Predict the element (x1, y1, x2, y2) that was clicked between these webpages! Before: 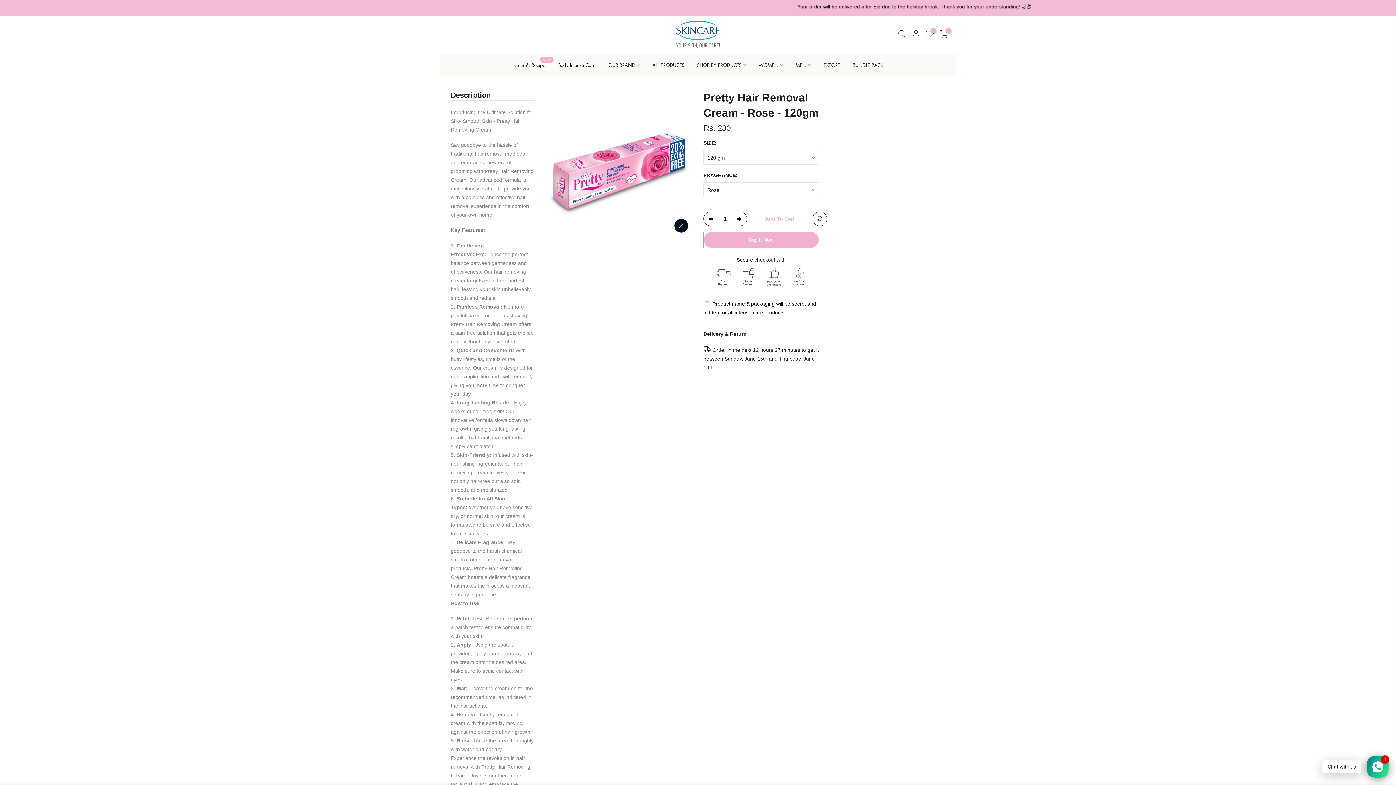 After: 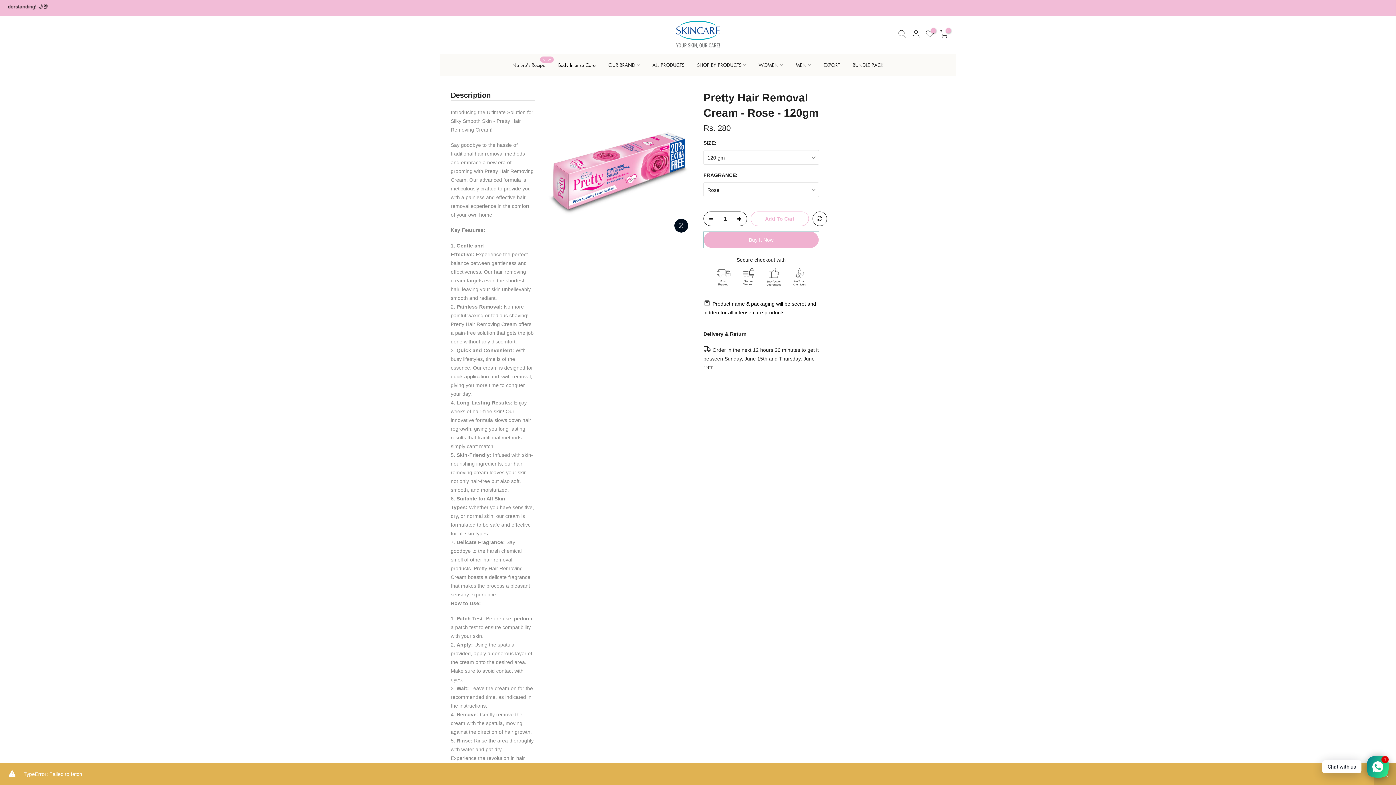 Action: label: Add To Cart bbox: (750, 211, 809, 226)